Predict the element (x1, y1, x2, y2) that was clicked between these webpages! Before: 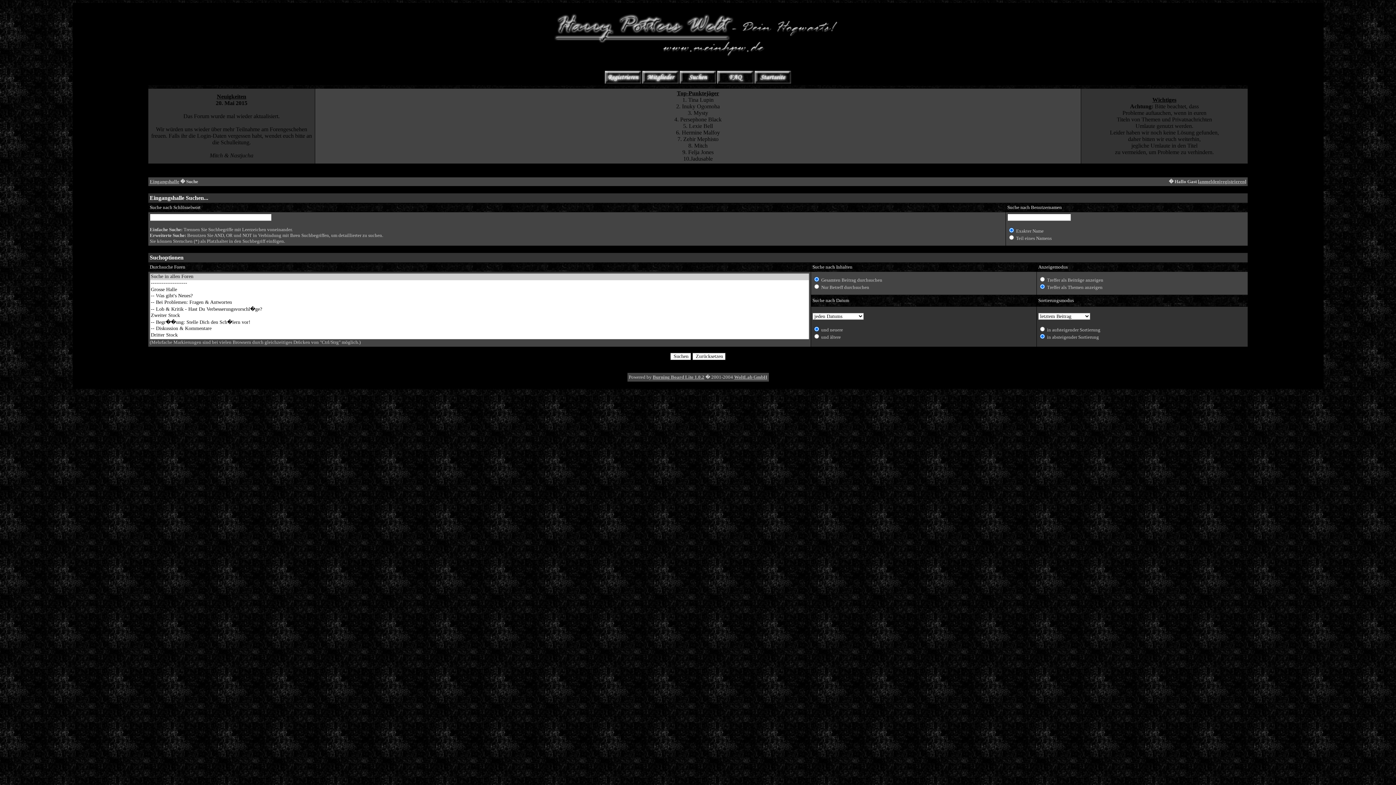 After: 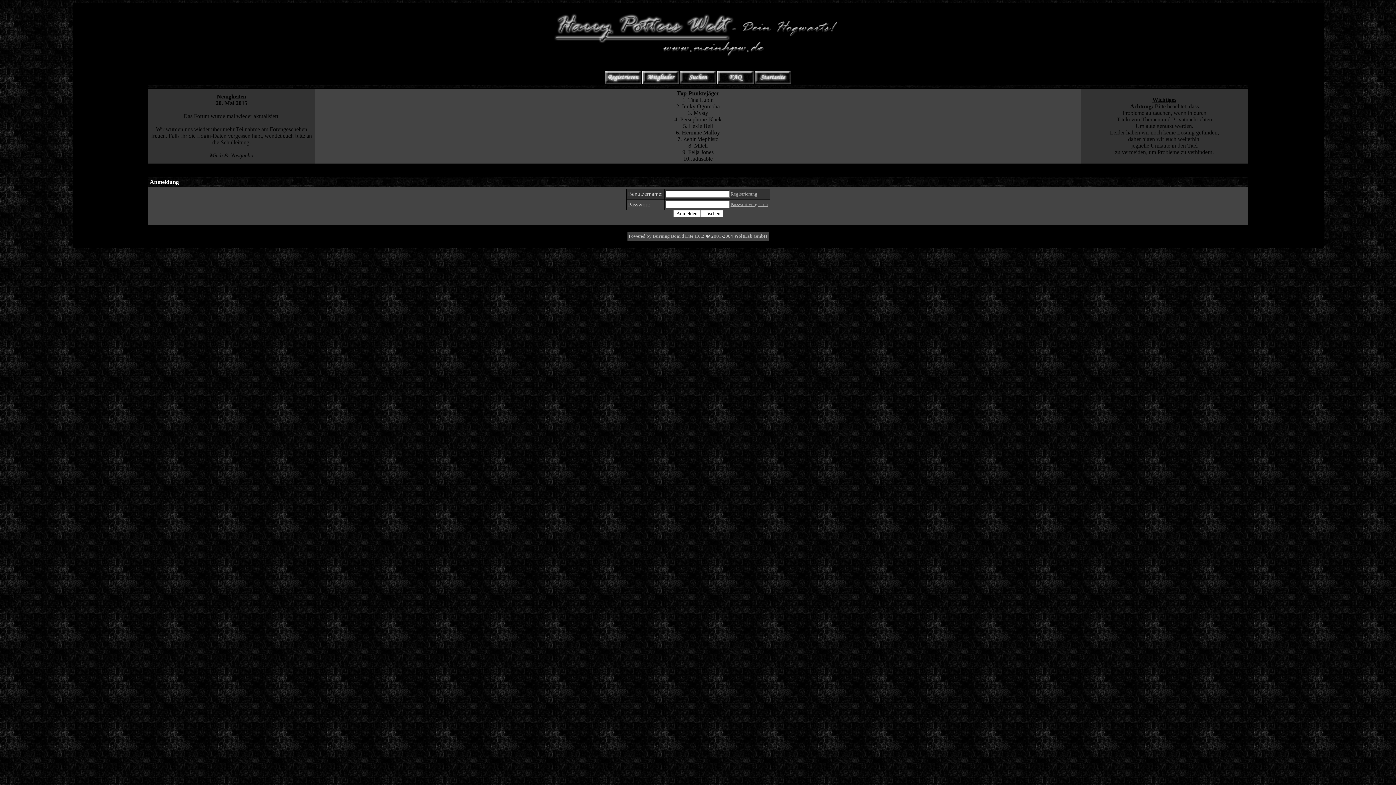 Action: bbox: (1199, 178, 1219, 184) label: anmelden